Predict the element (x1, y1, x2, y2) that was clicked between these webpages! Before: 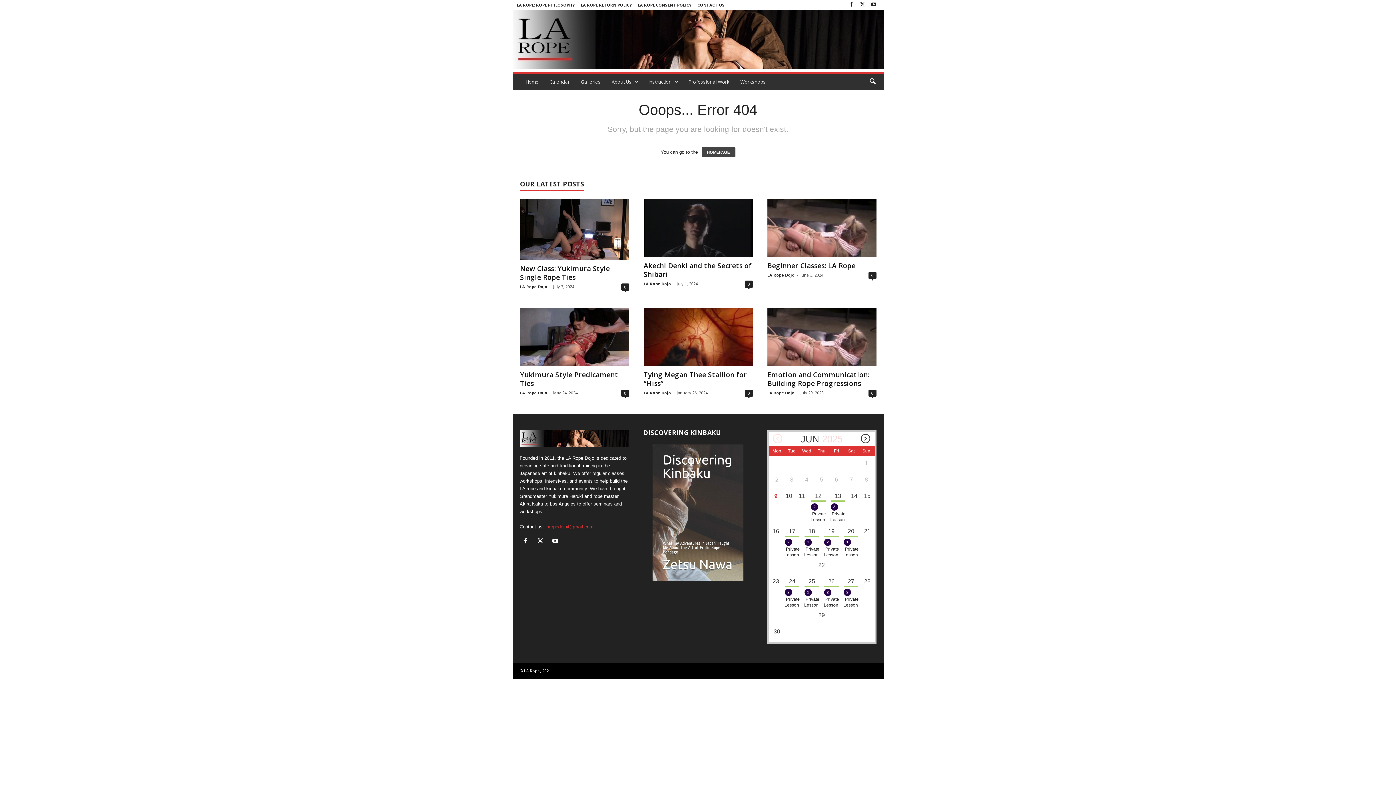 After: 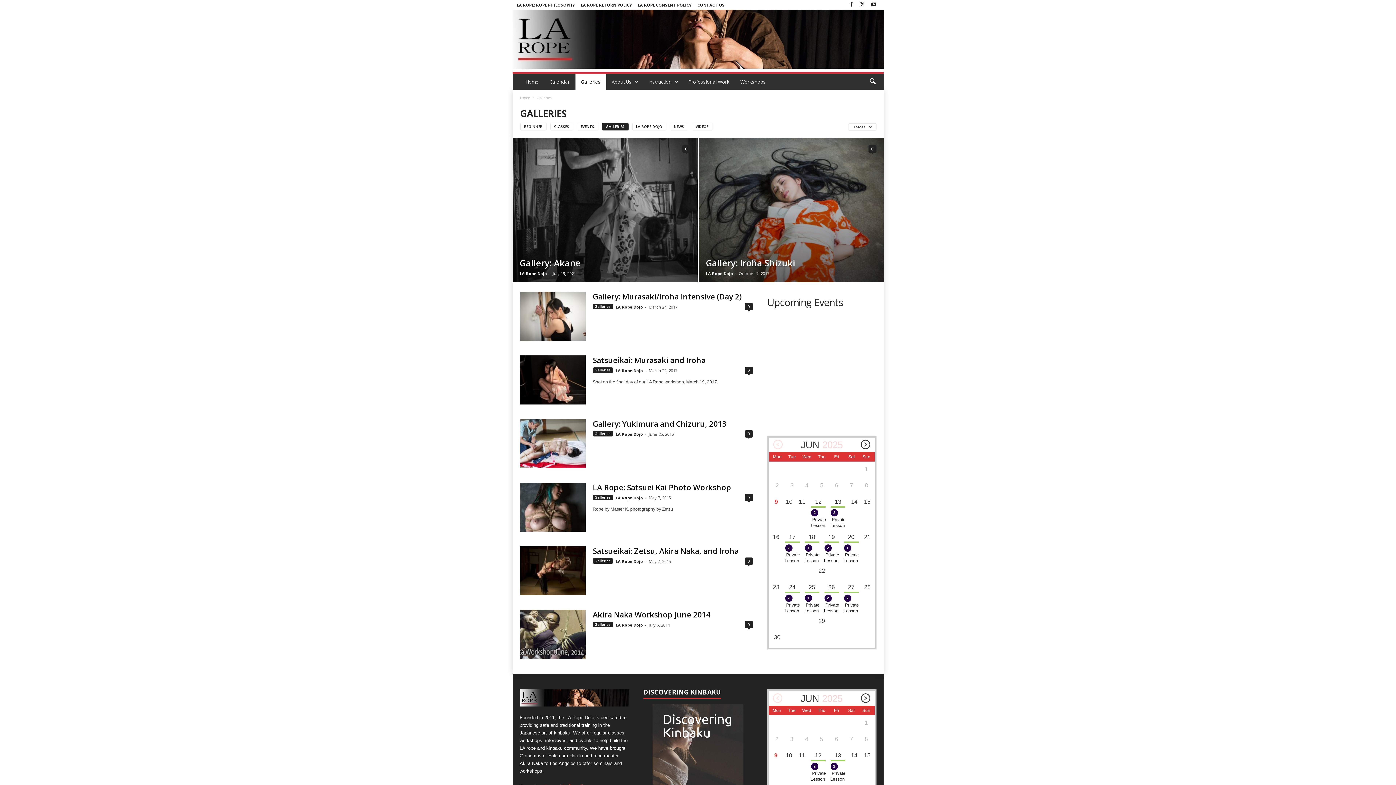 Action: bbox: (575, 73, 606, 89) label: Galleries